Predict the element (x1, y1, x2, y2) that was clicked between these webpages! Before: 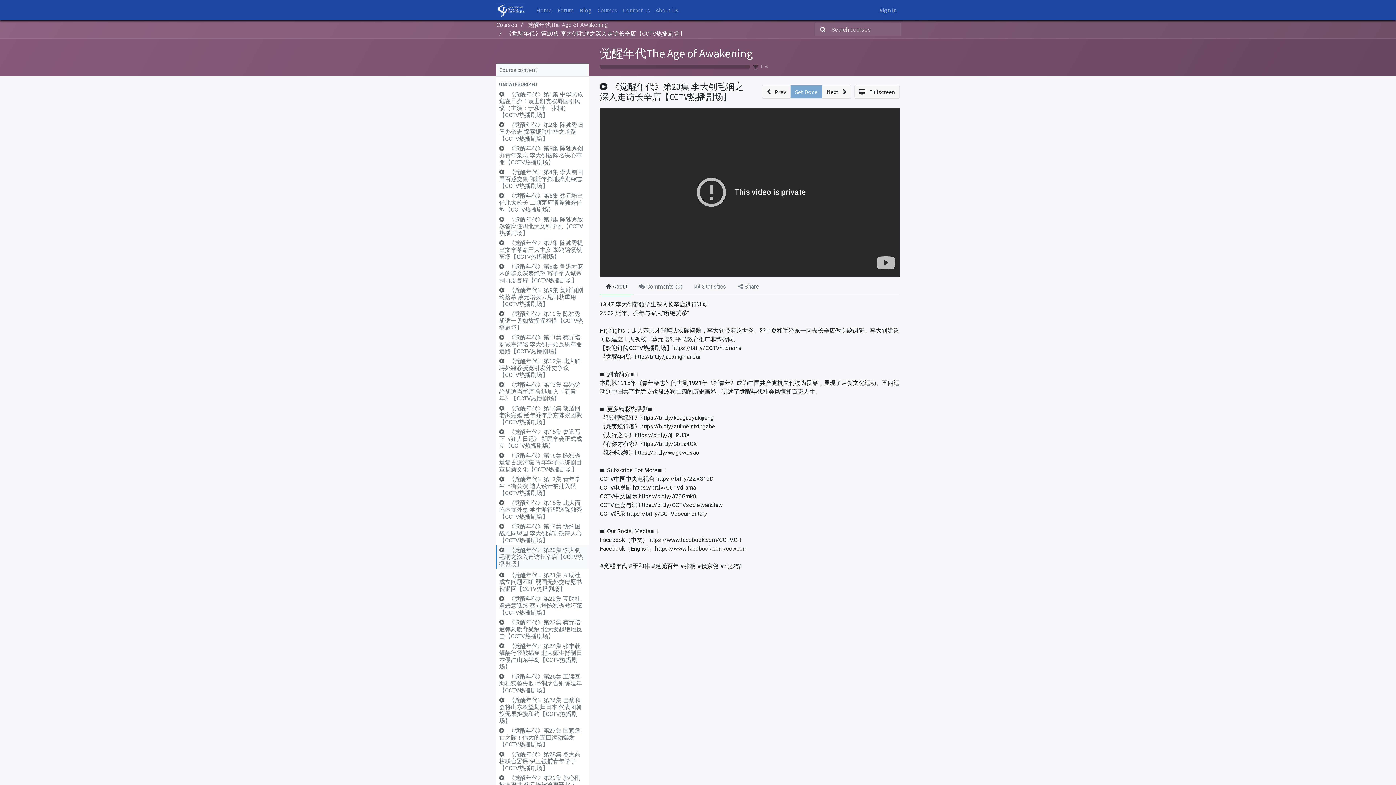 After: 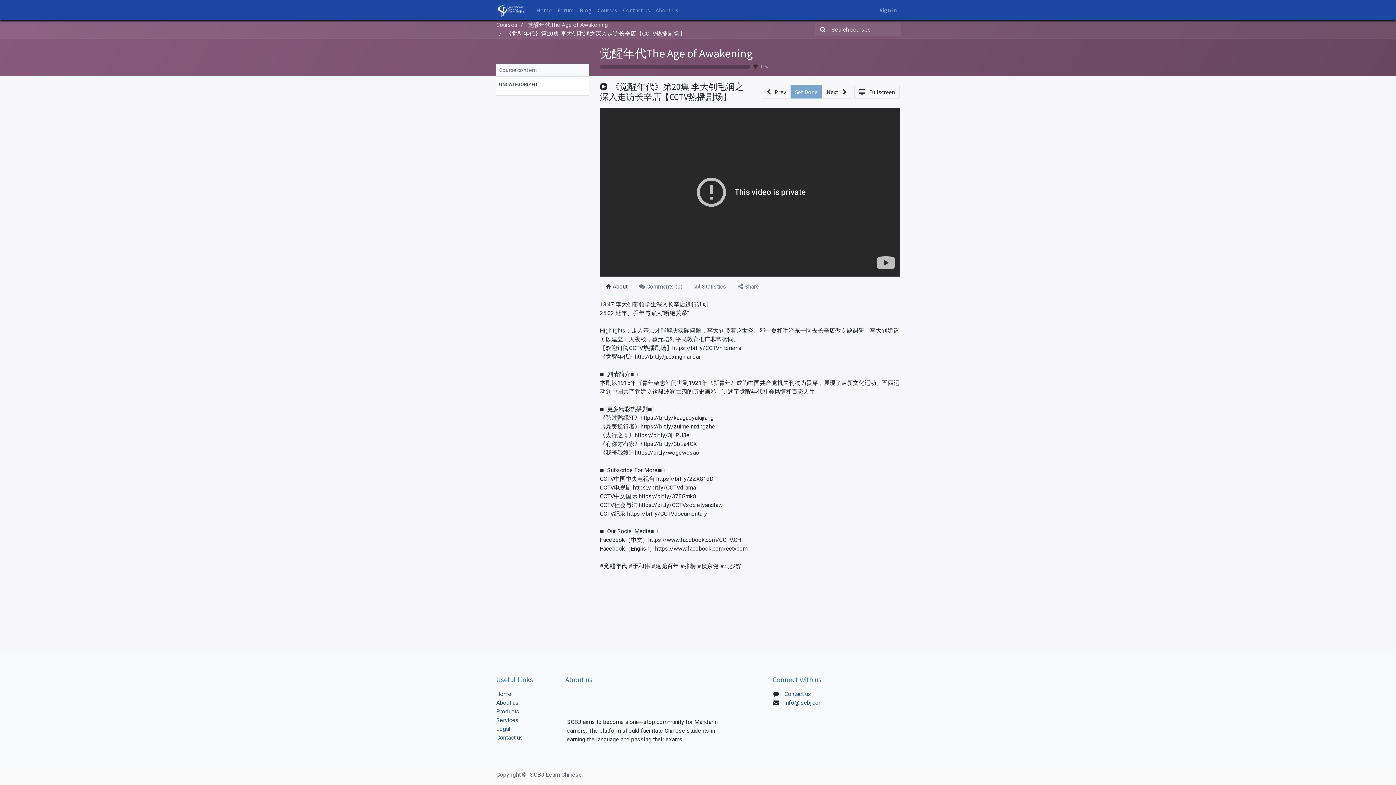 Action: bbox: (496, 79, 589, 89) label: UNCATEGORIZED